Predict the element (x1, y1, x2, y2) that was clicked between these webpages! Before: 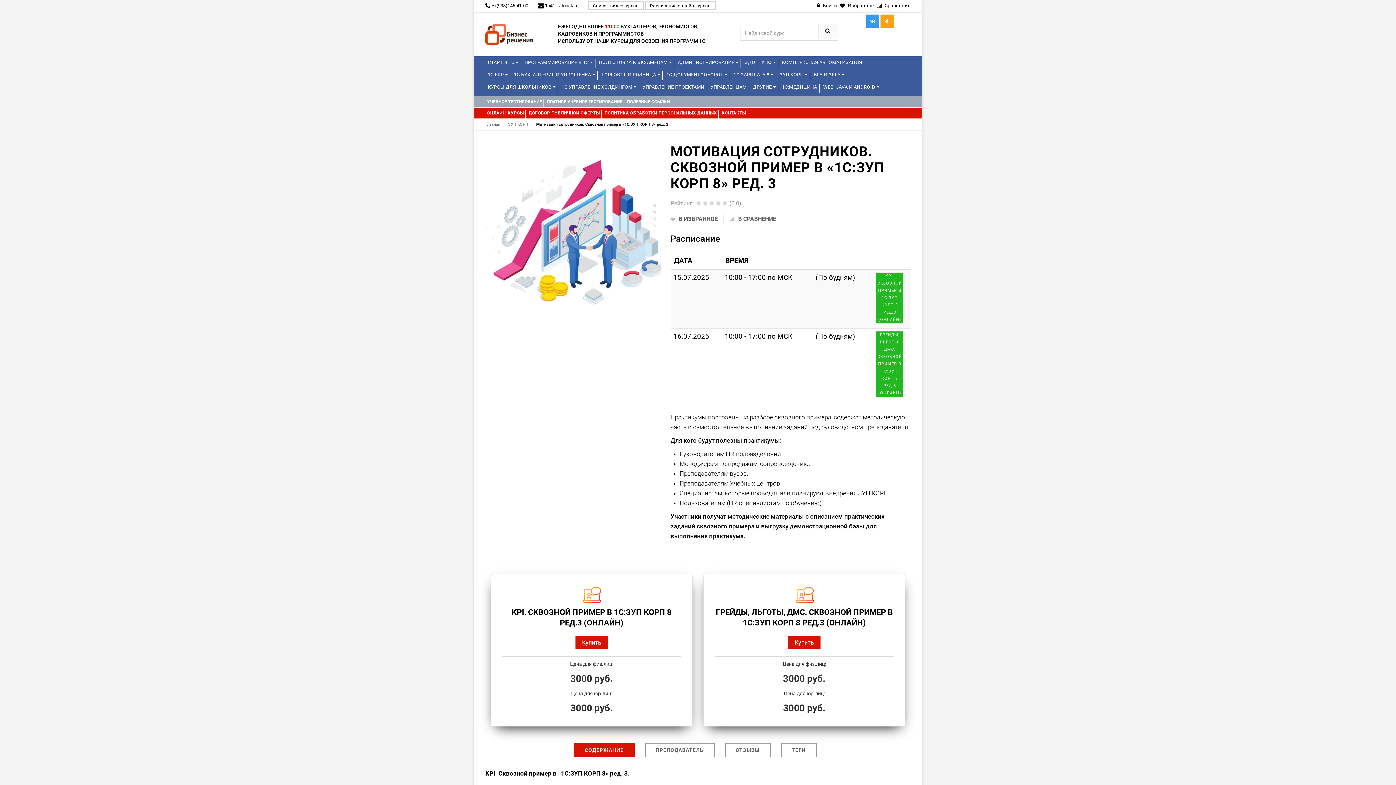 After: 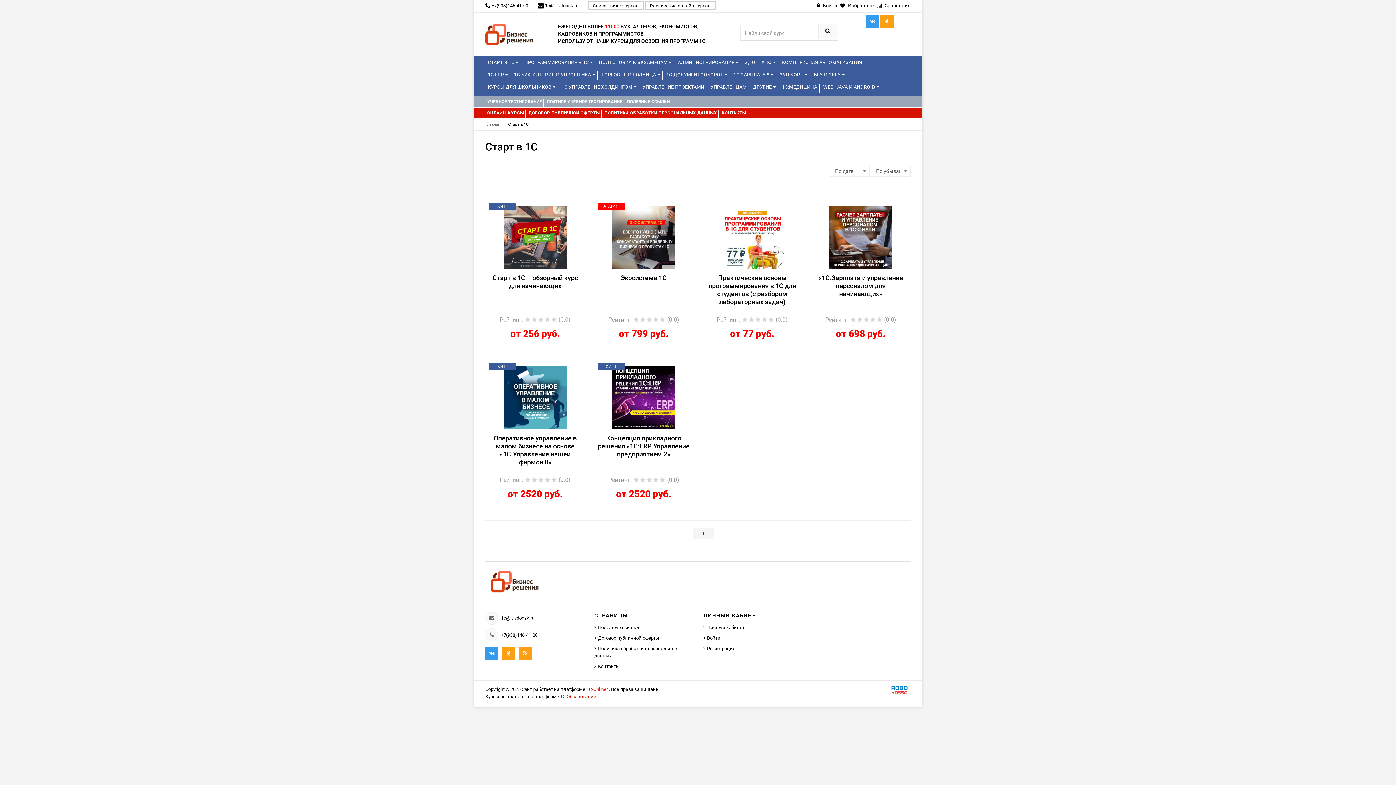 Action: bbox: (485, 56, 521, 68) label: СТАРТ В 1С 